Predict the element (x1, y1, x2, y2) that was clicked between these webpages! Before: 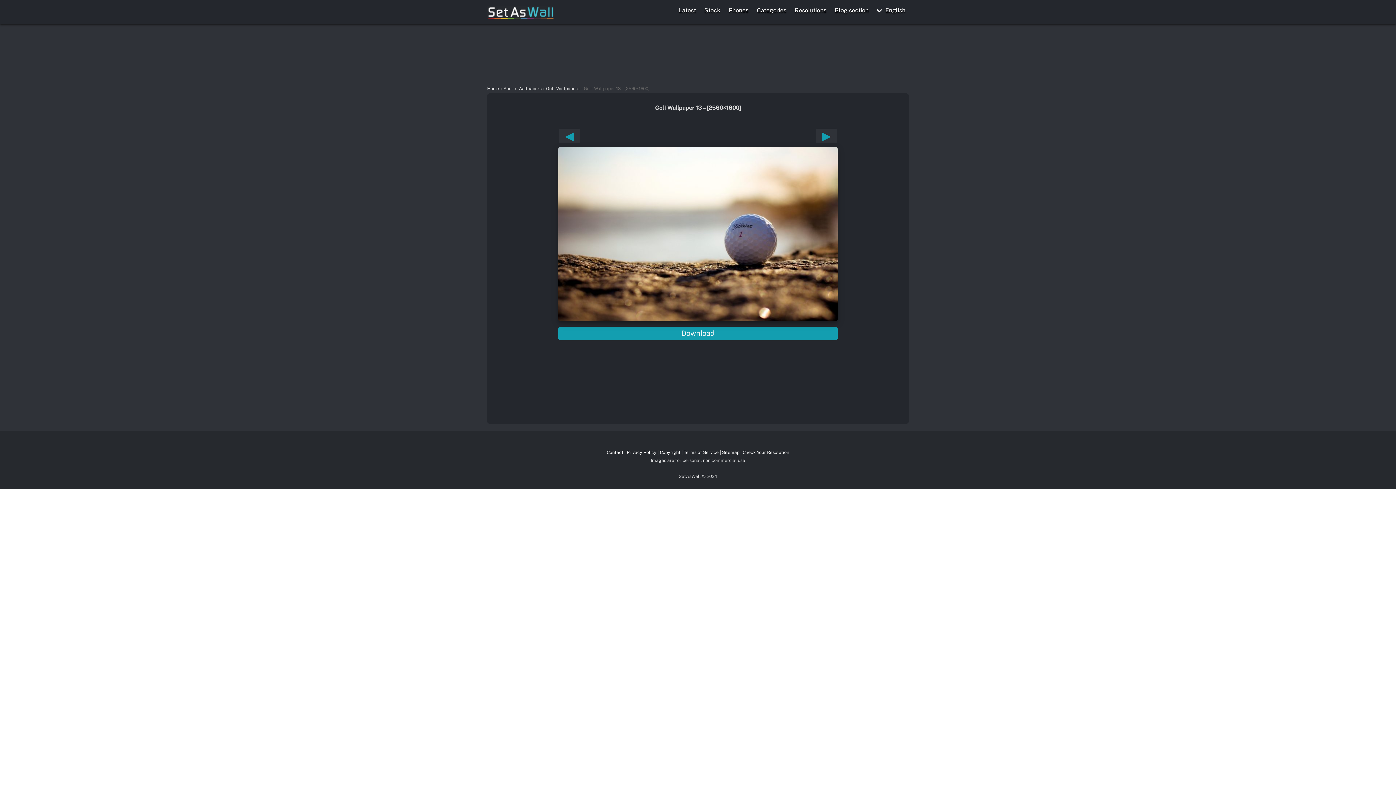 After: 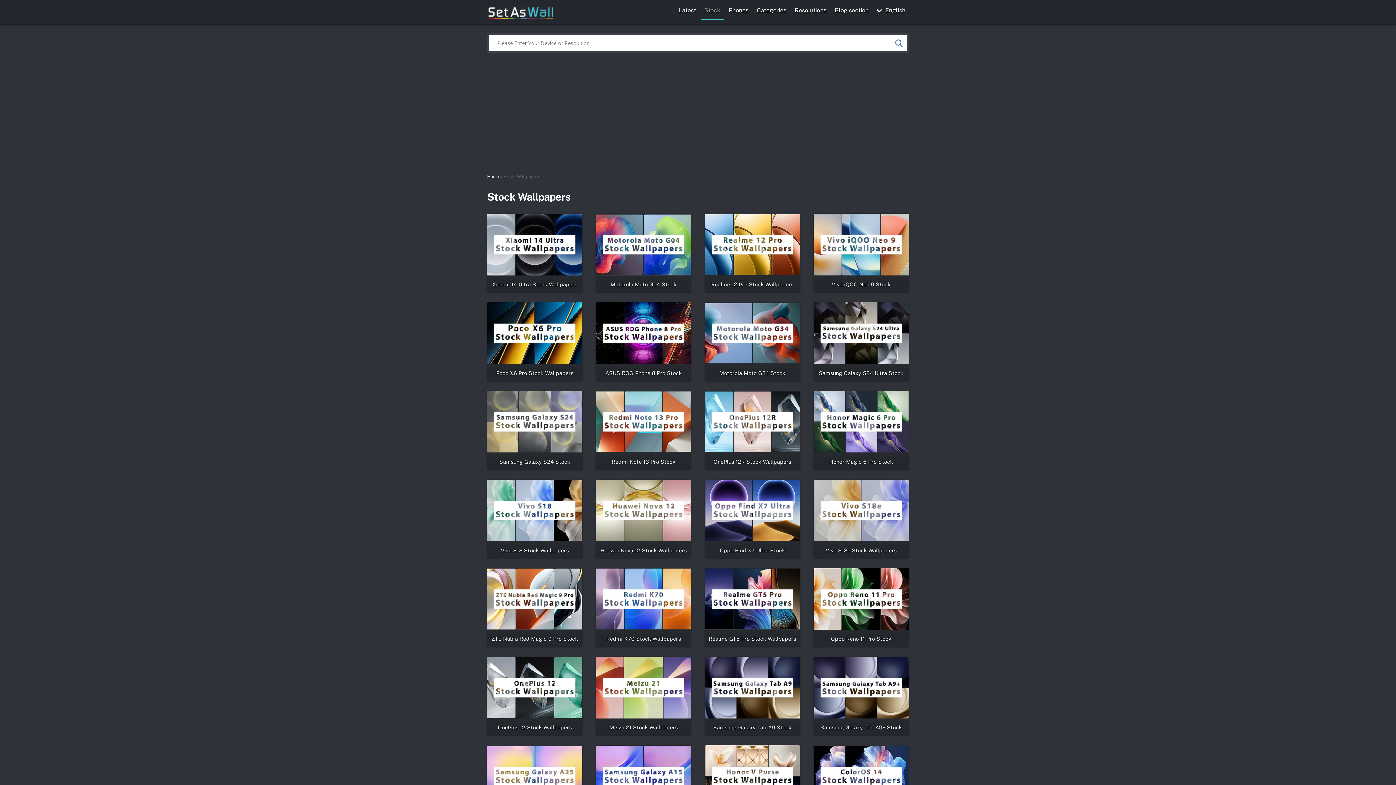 Action: label: Stock bbox: (701, 2, 724, 18)